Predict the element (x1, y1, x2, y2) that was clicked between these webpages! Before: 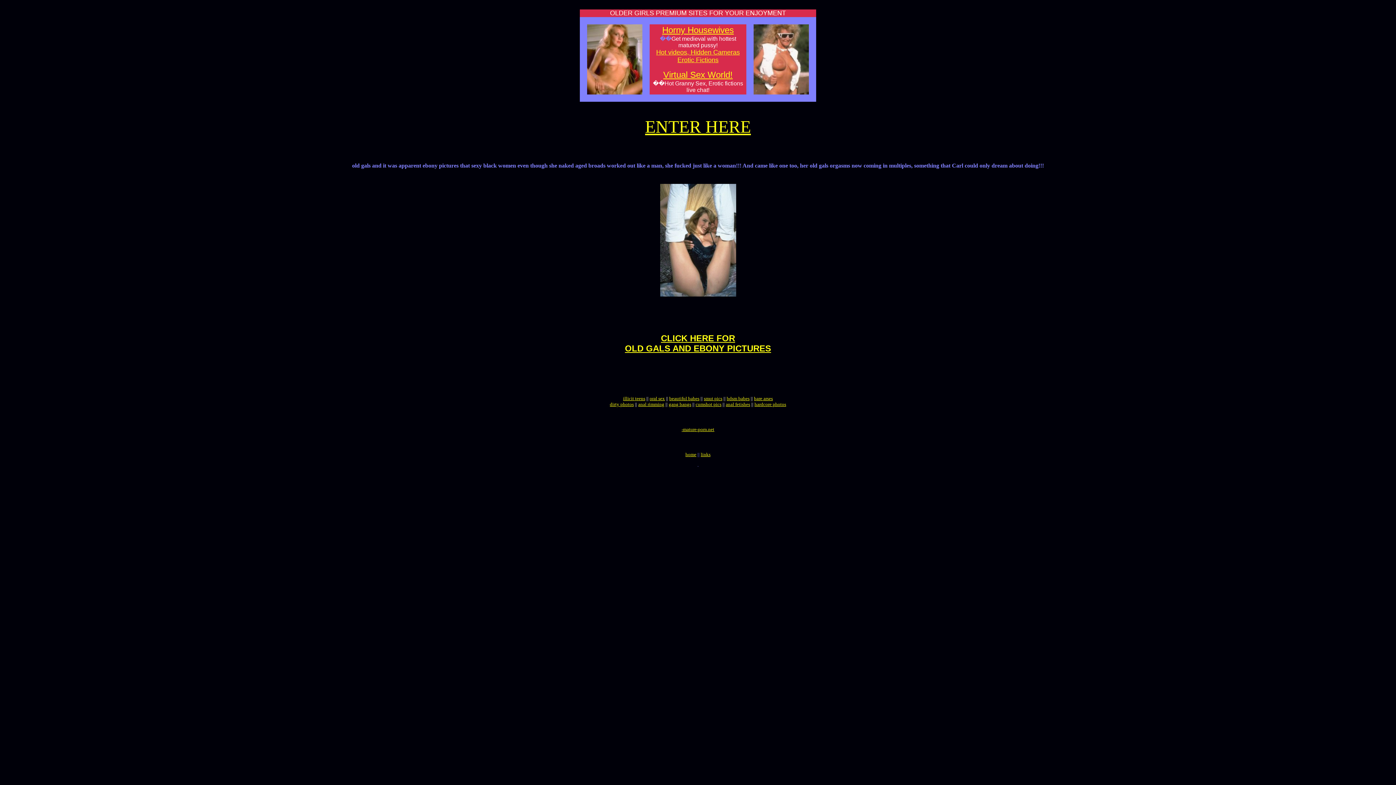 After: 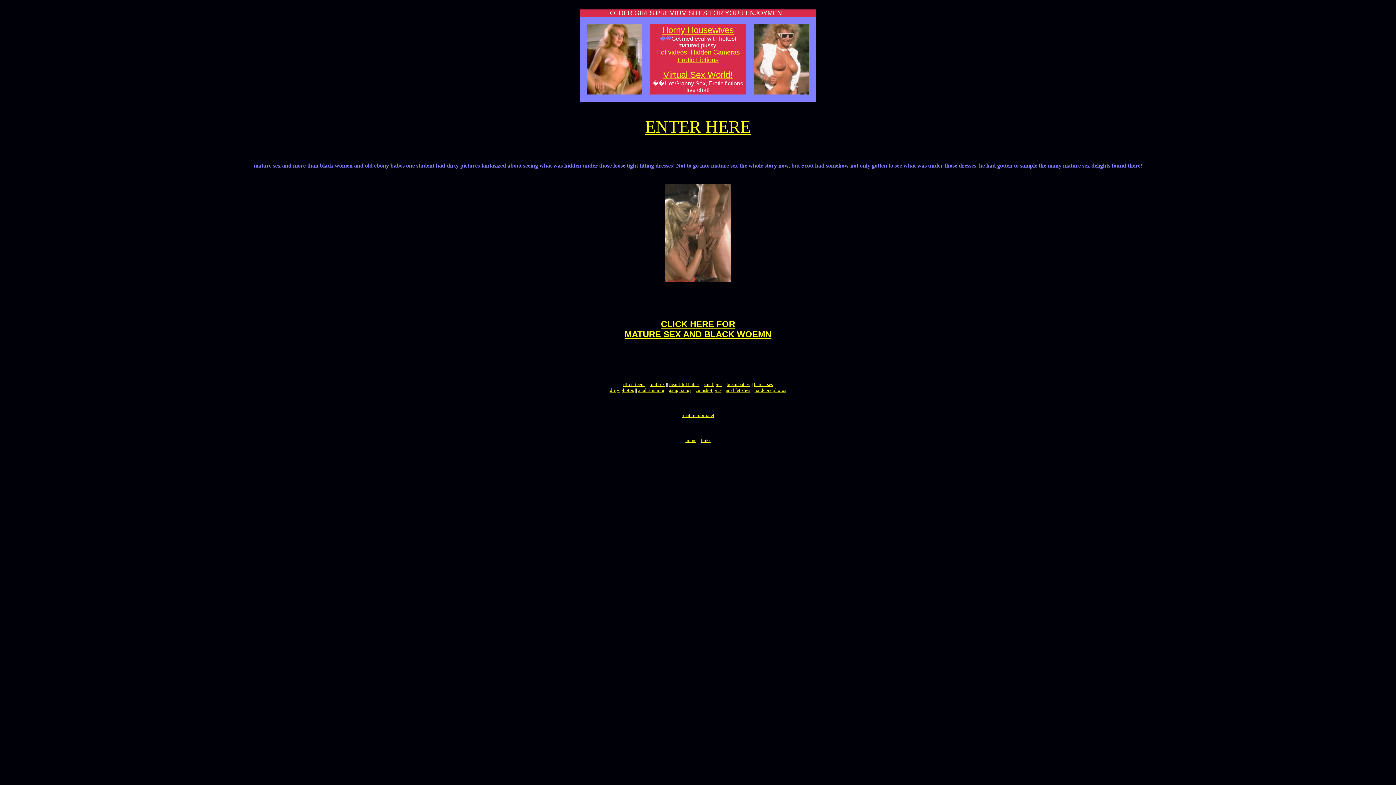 Action: bbox: (681, 426, 683, 432) label: -